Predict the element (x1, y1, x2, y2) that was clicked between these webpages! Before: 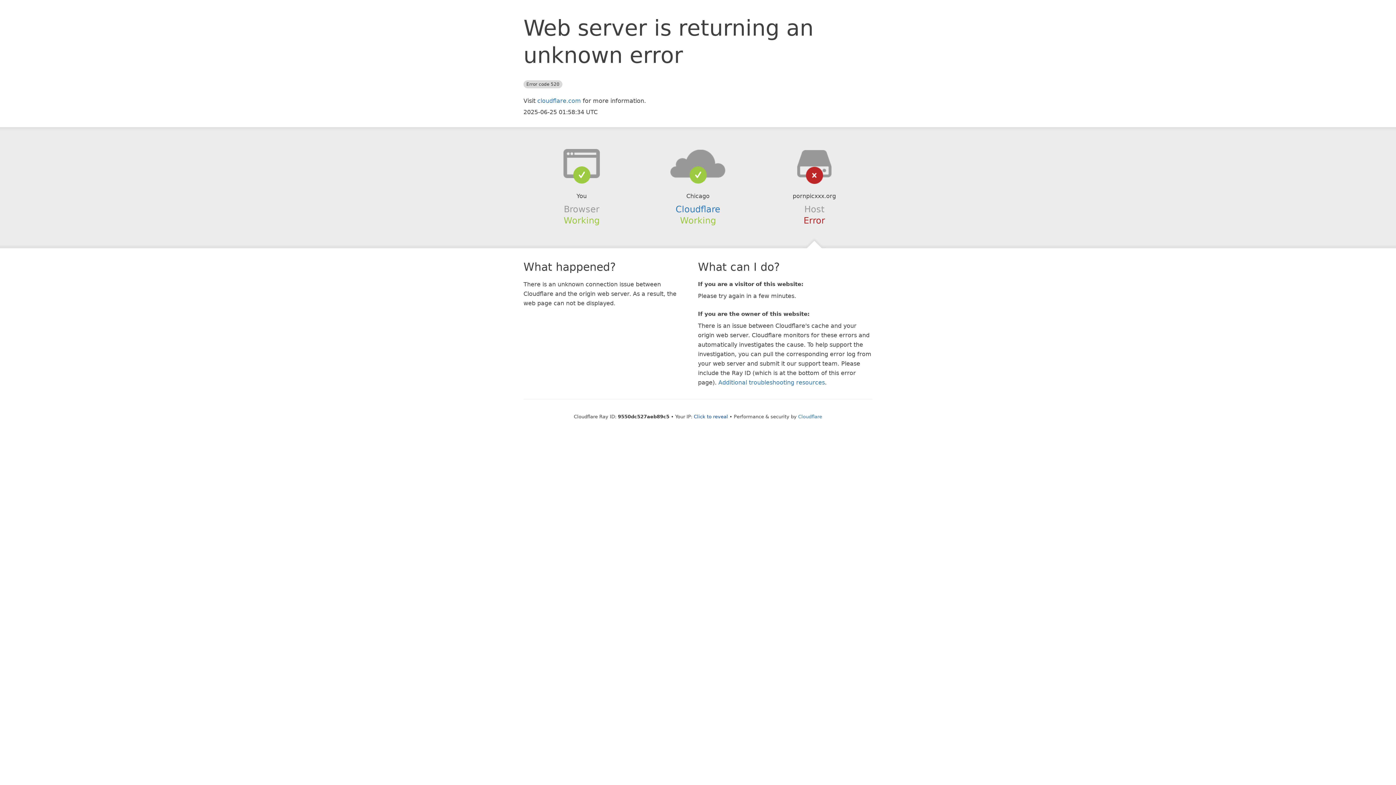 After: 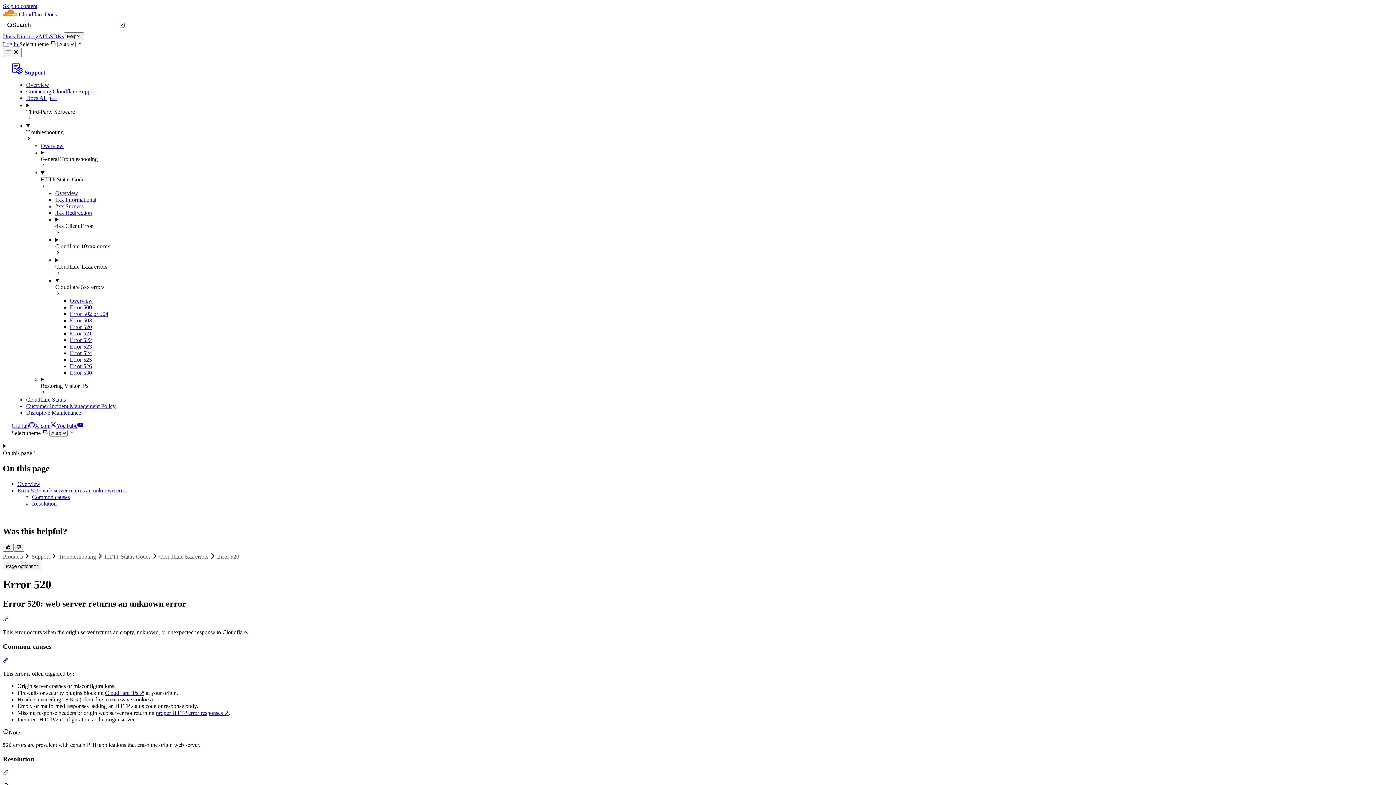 Action: label: Additional troubleshooting resources bbox: (718, 379, 825, 386)